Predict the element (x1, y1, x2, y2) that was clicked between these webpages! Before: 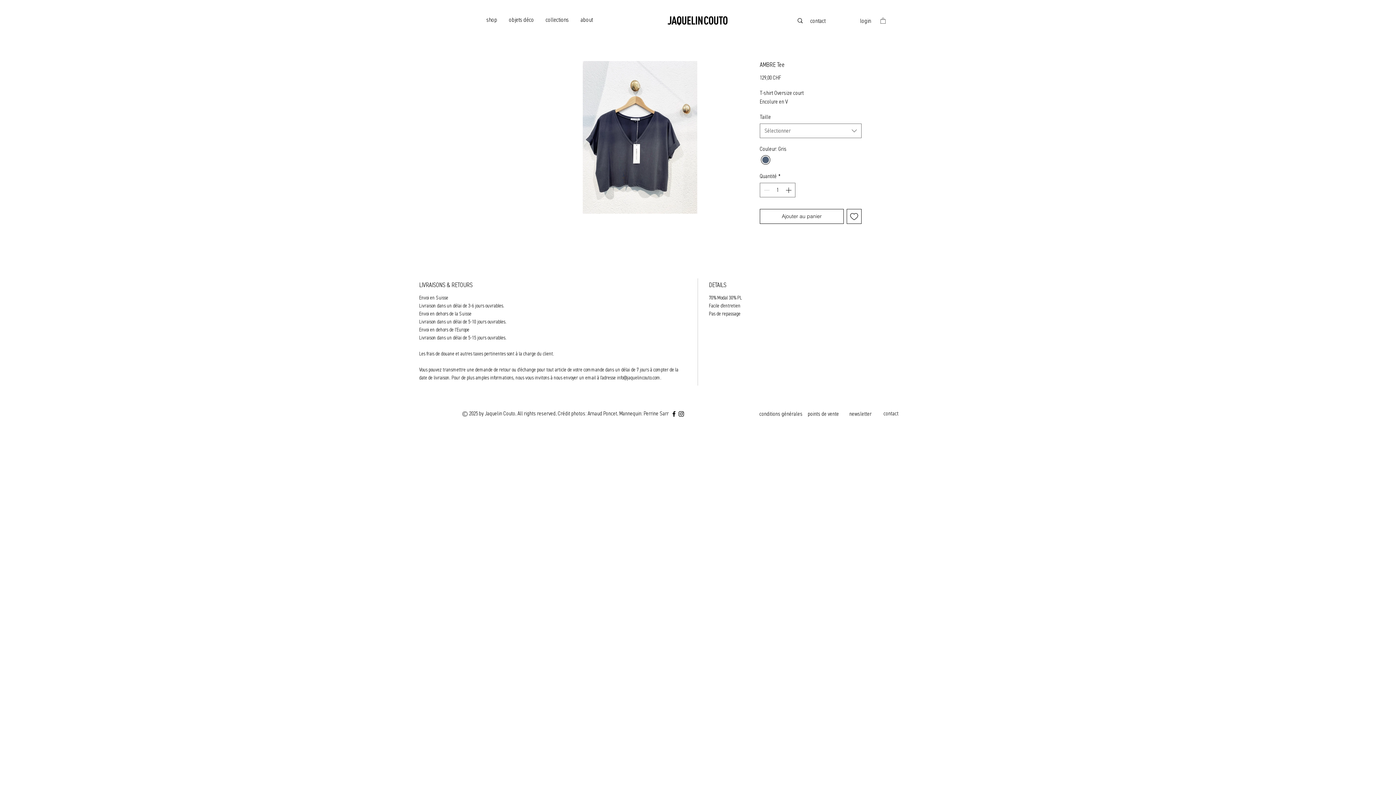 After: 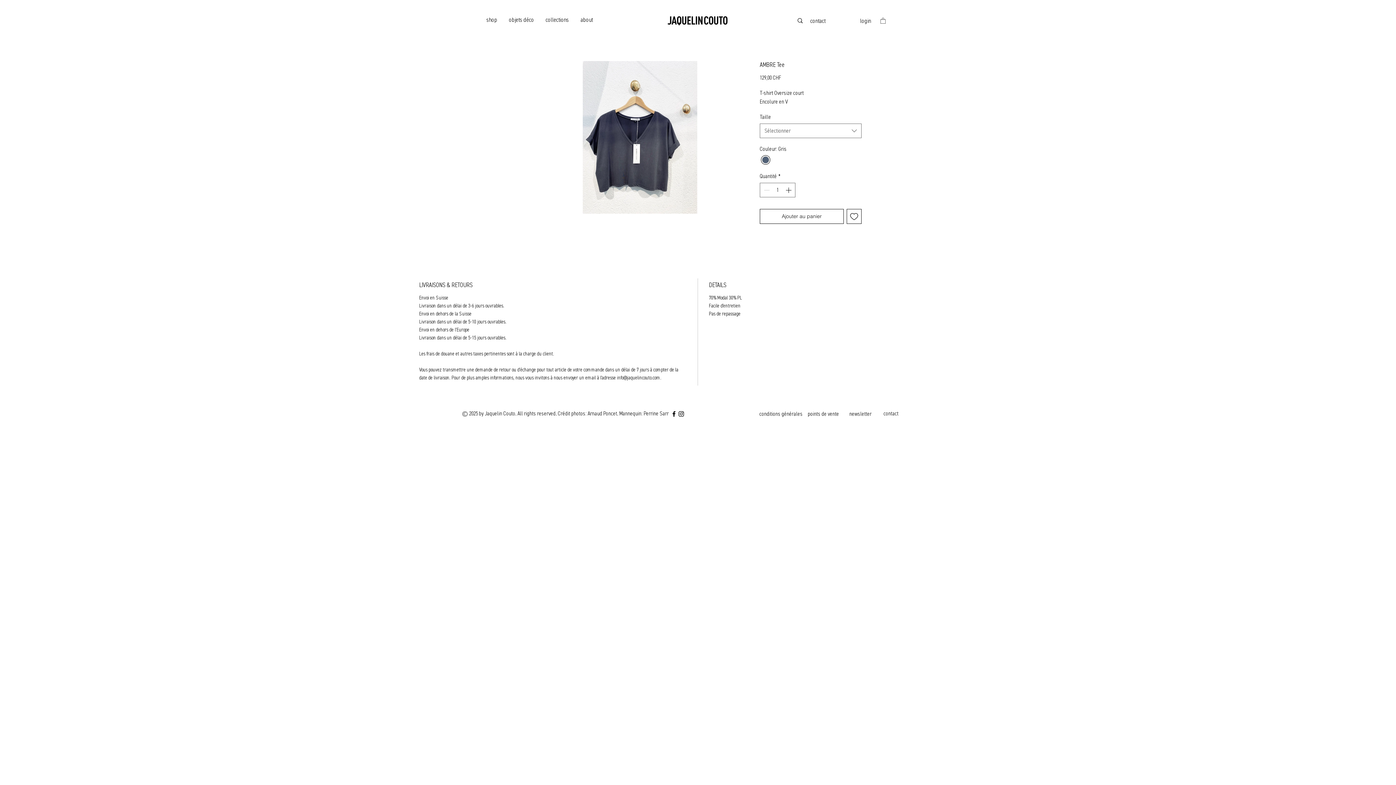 Action: bbox: (677, 410, 685, 417) label: Instagram